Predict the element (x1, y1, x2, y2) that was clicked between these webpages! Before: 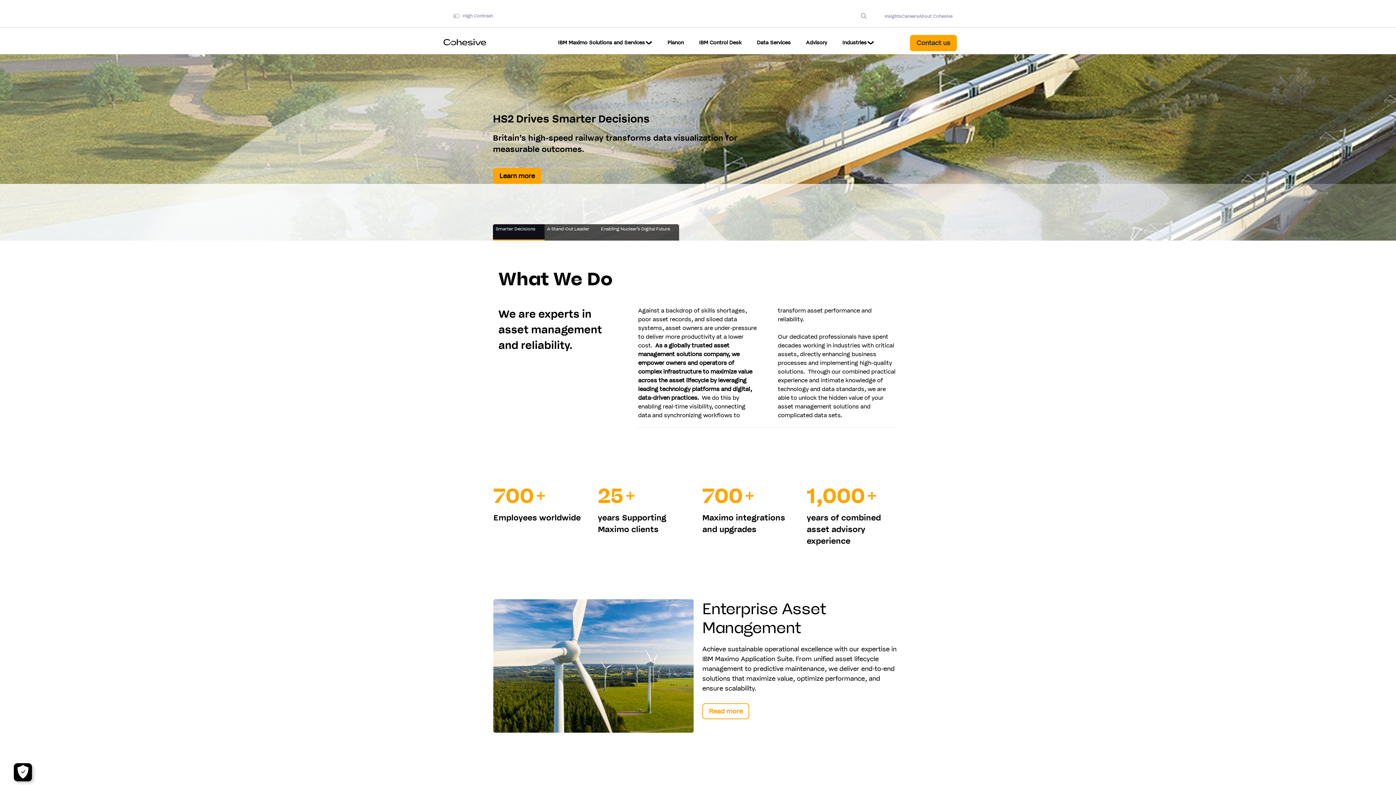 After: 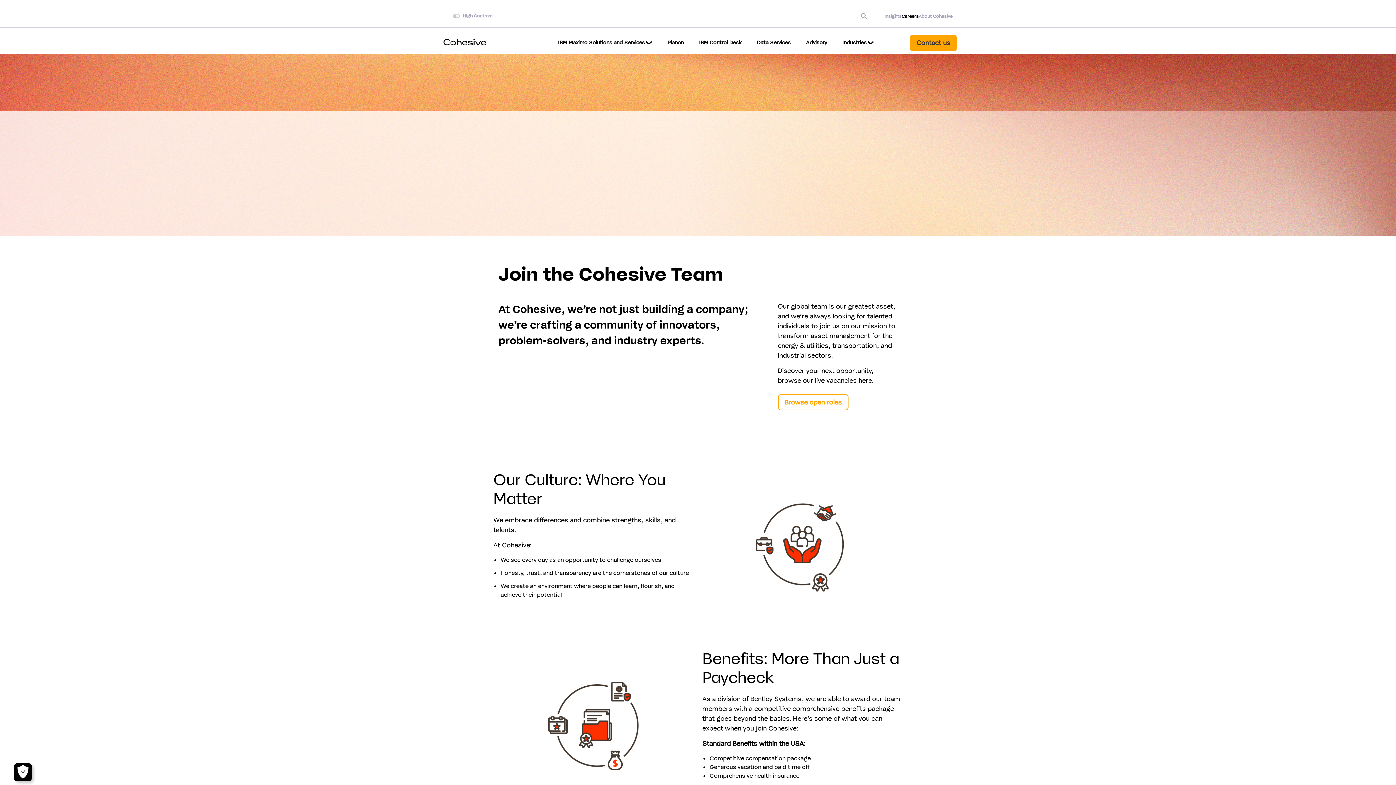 Action: label: Careers bbox: (901, 13, 918, 19)